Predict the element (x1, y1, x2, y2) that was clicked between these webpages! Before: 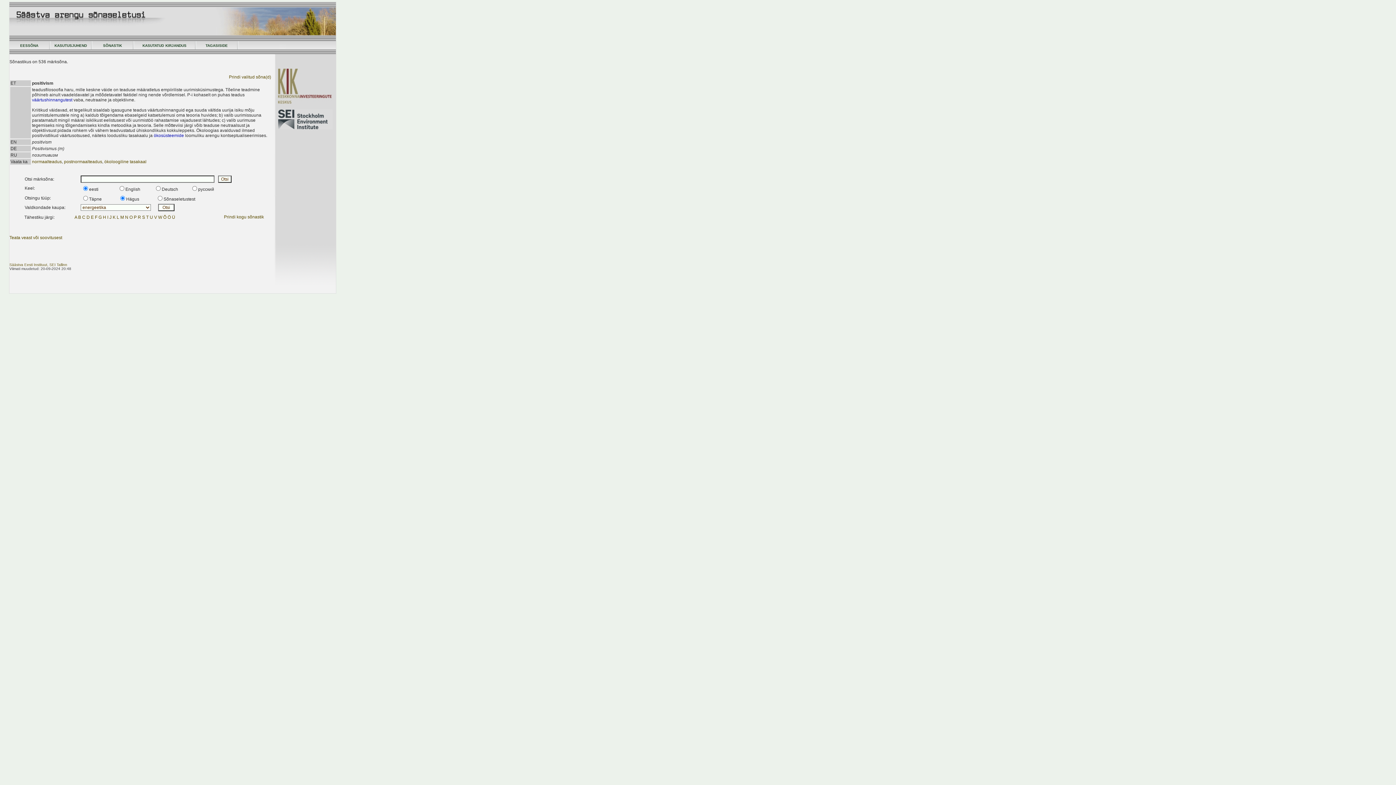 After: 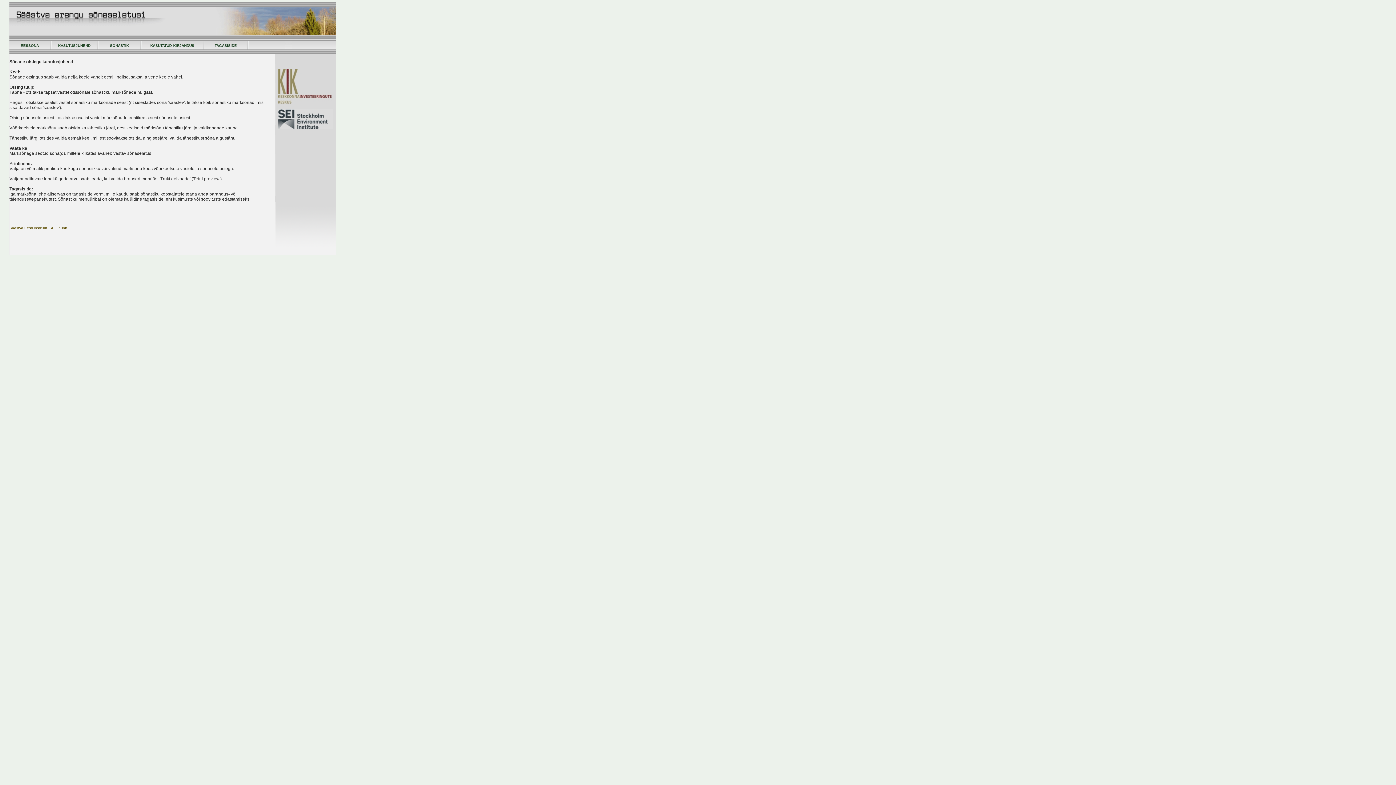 Action: bbox: (54, 42, 86, 48) label: kasutusjuhend